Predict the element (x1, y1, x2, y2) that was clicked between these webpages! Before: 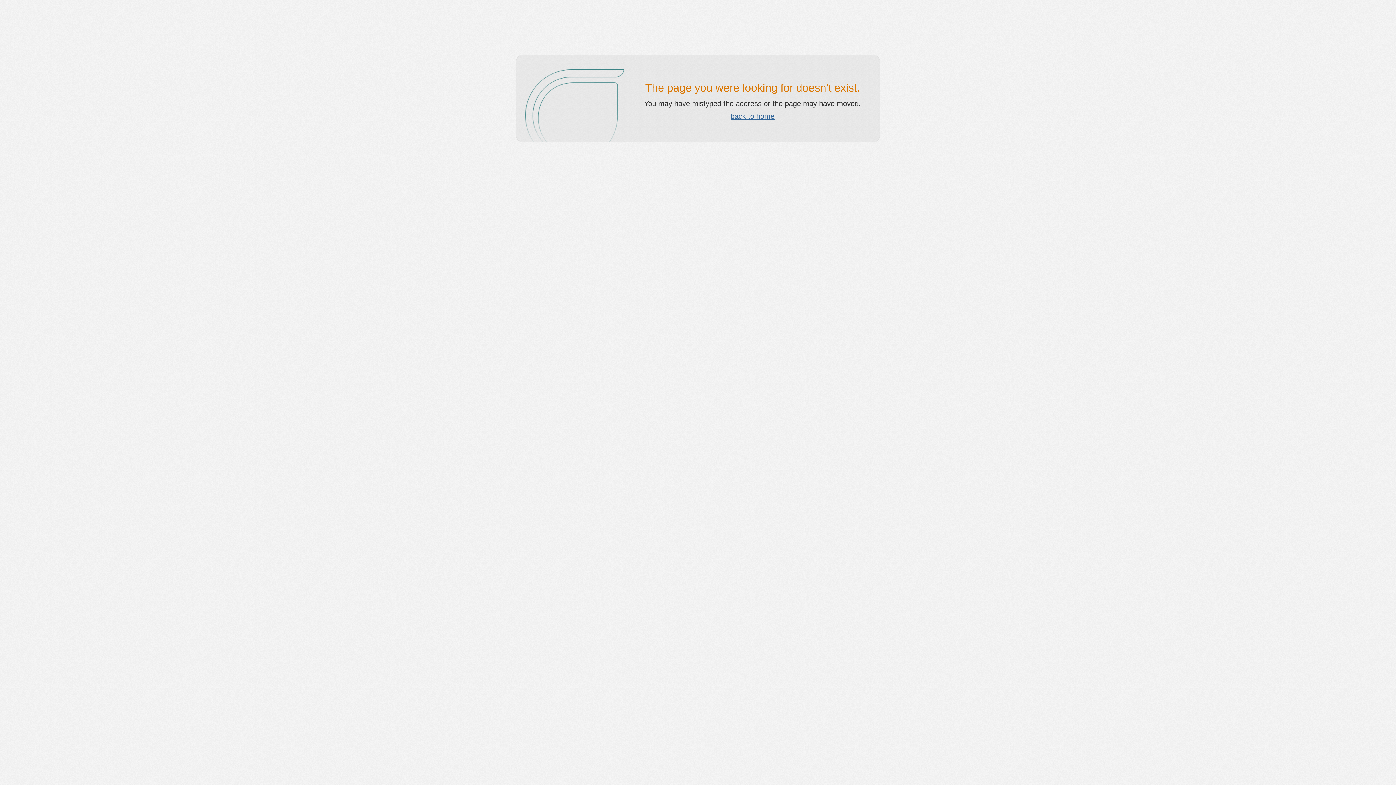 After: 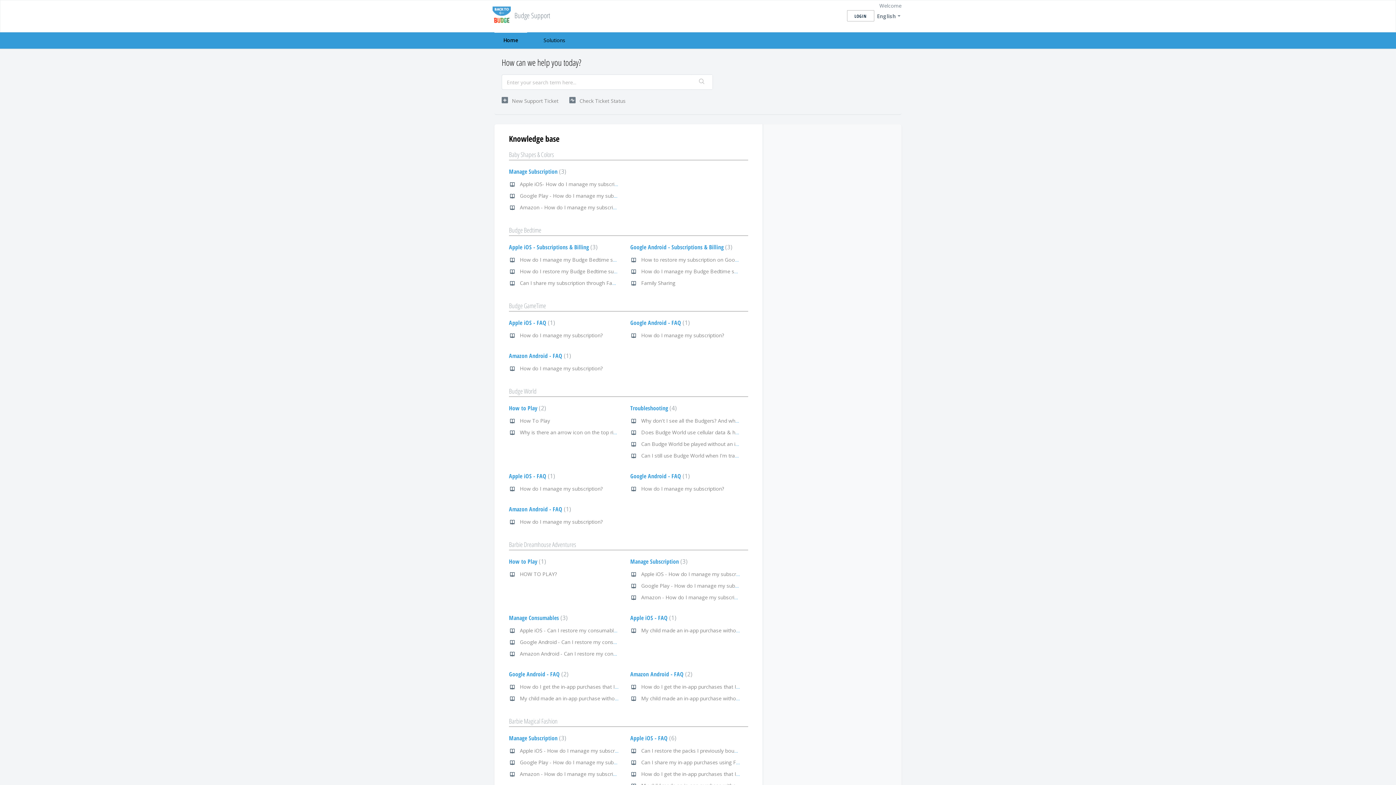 Action: label: back to home bbox: (730, 112, 774, 120)